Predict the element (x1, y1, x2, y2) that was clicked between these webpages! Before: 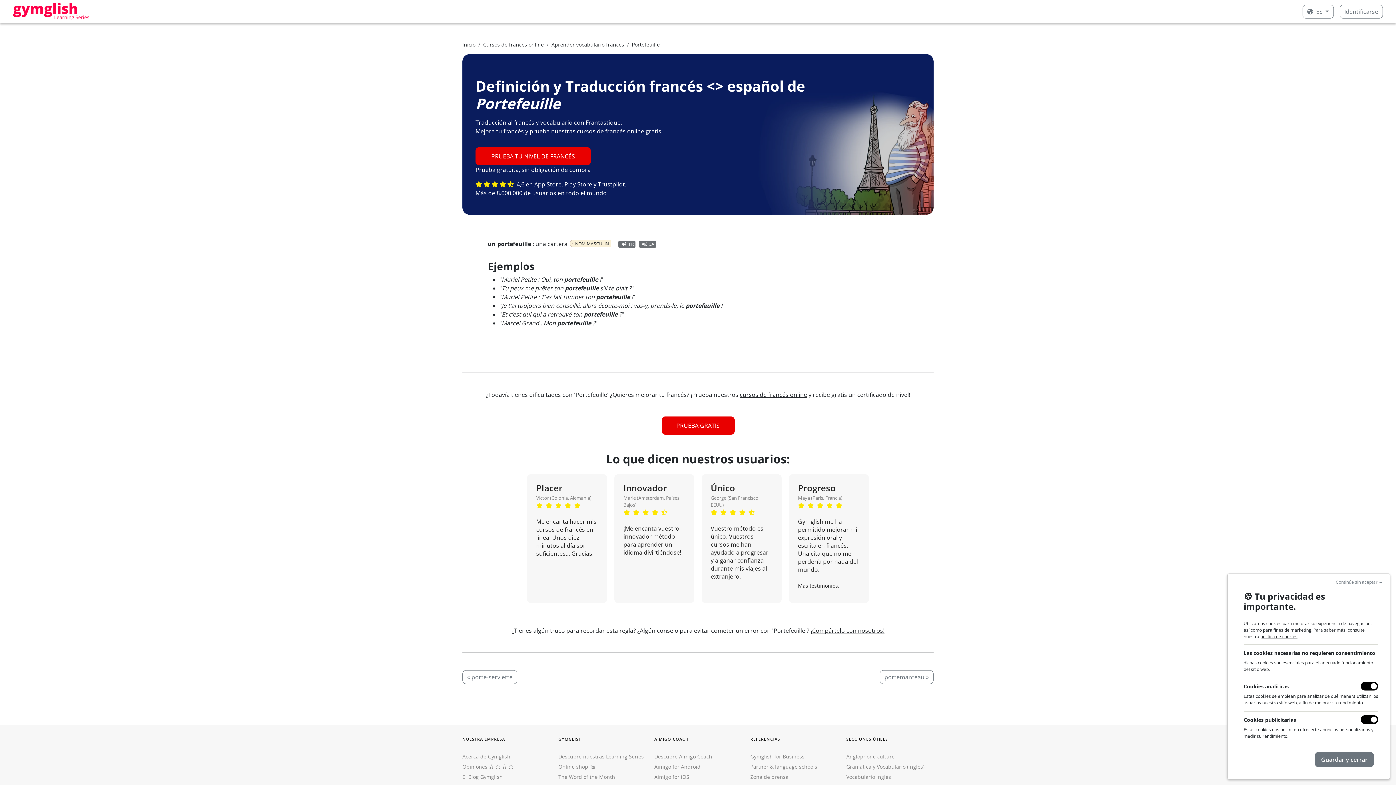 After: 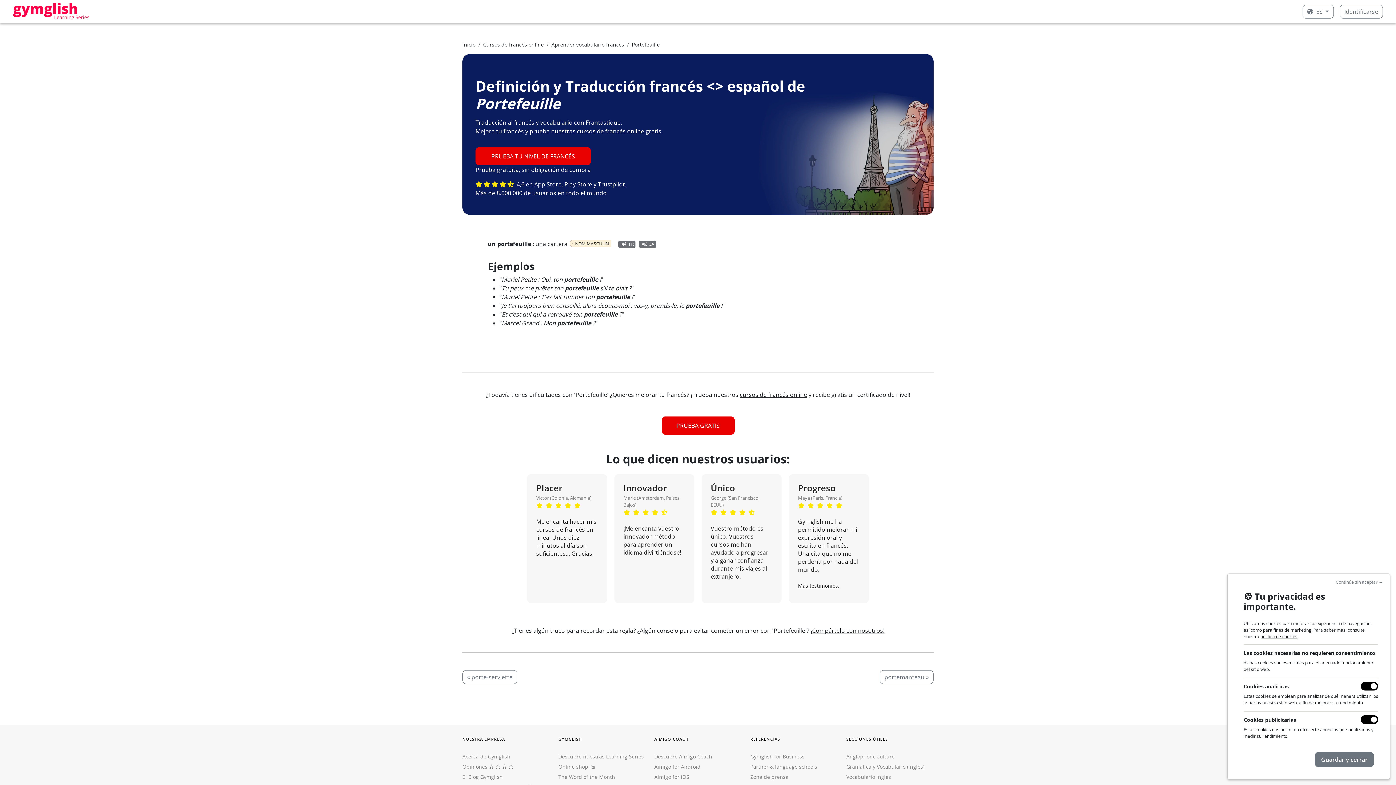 Action: label: El Blog Gymglish bbox: (462, 773, 502, 780)